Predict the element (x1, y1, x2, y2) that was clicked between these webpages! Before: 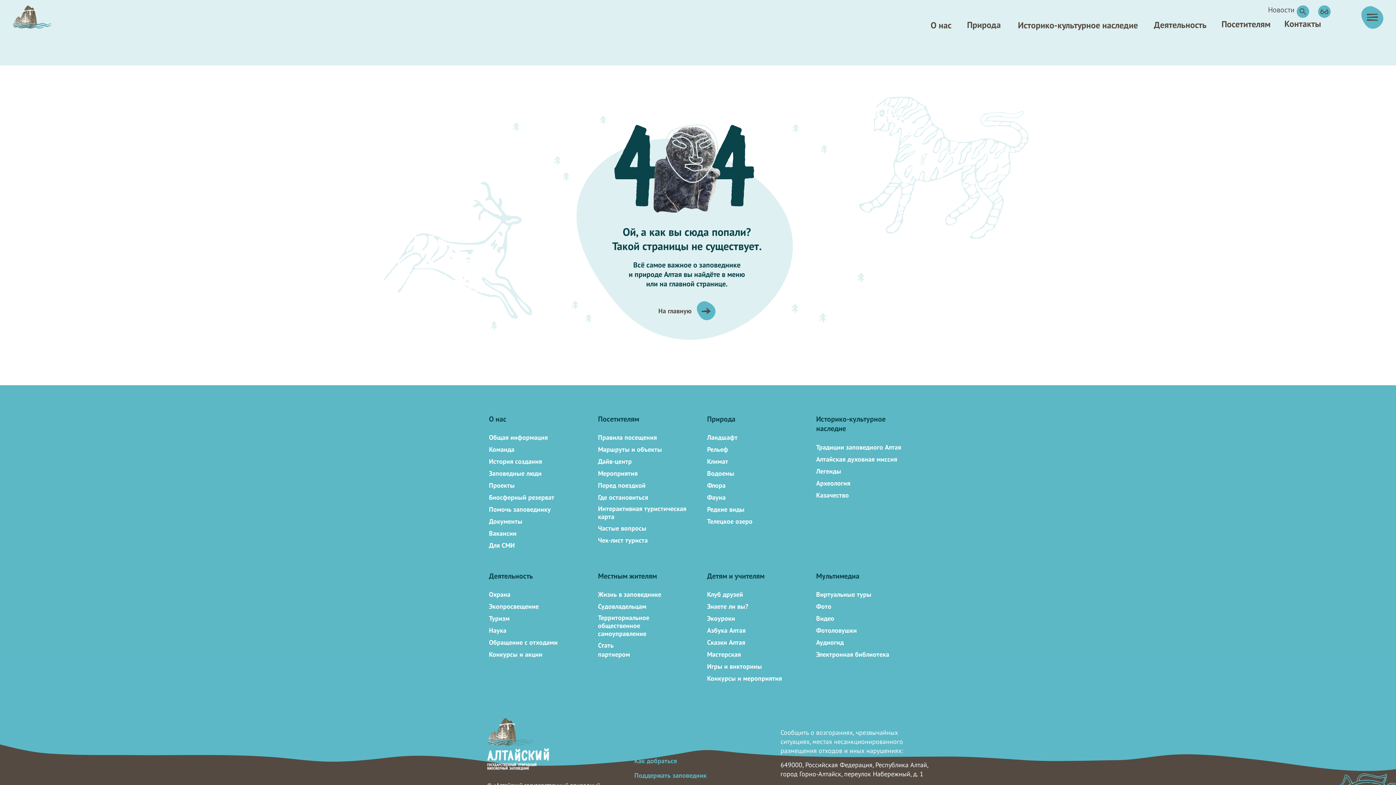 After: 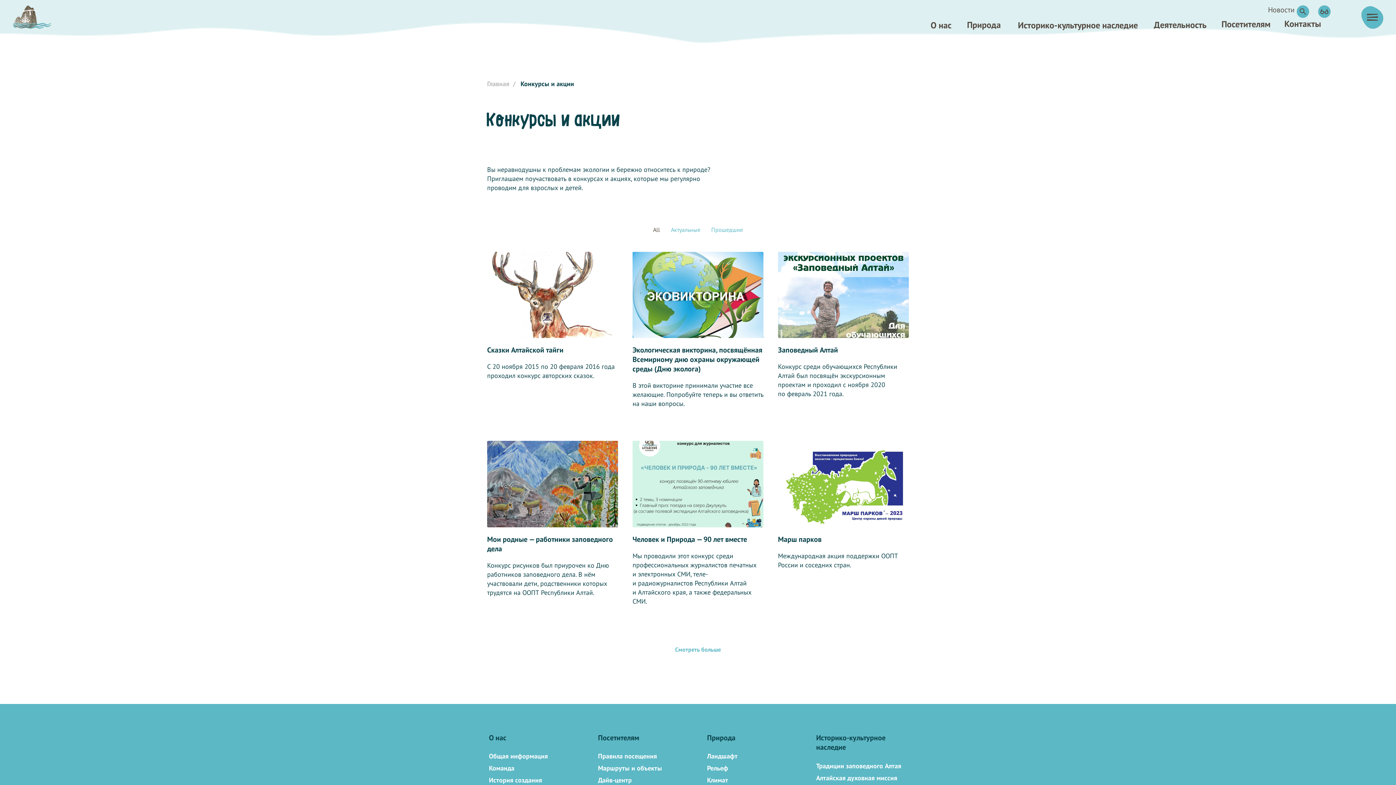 Action: bbox: (489, 650, 542, 658) label: Конкурсы и акции